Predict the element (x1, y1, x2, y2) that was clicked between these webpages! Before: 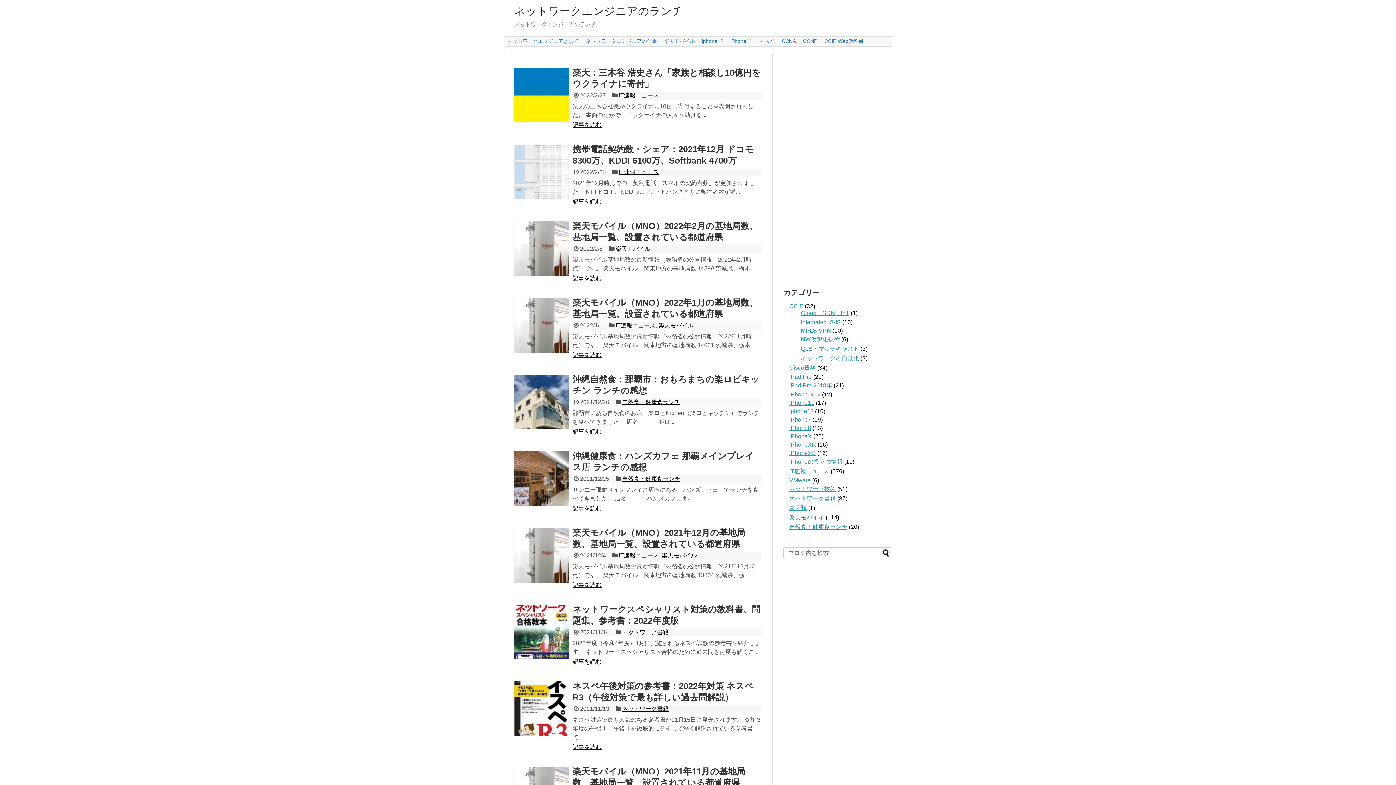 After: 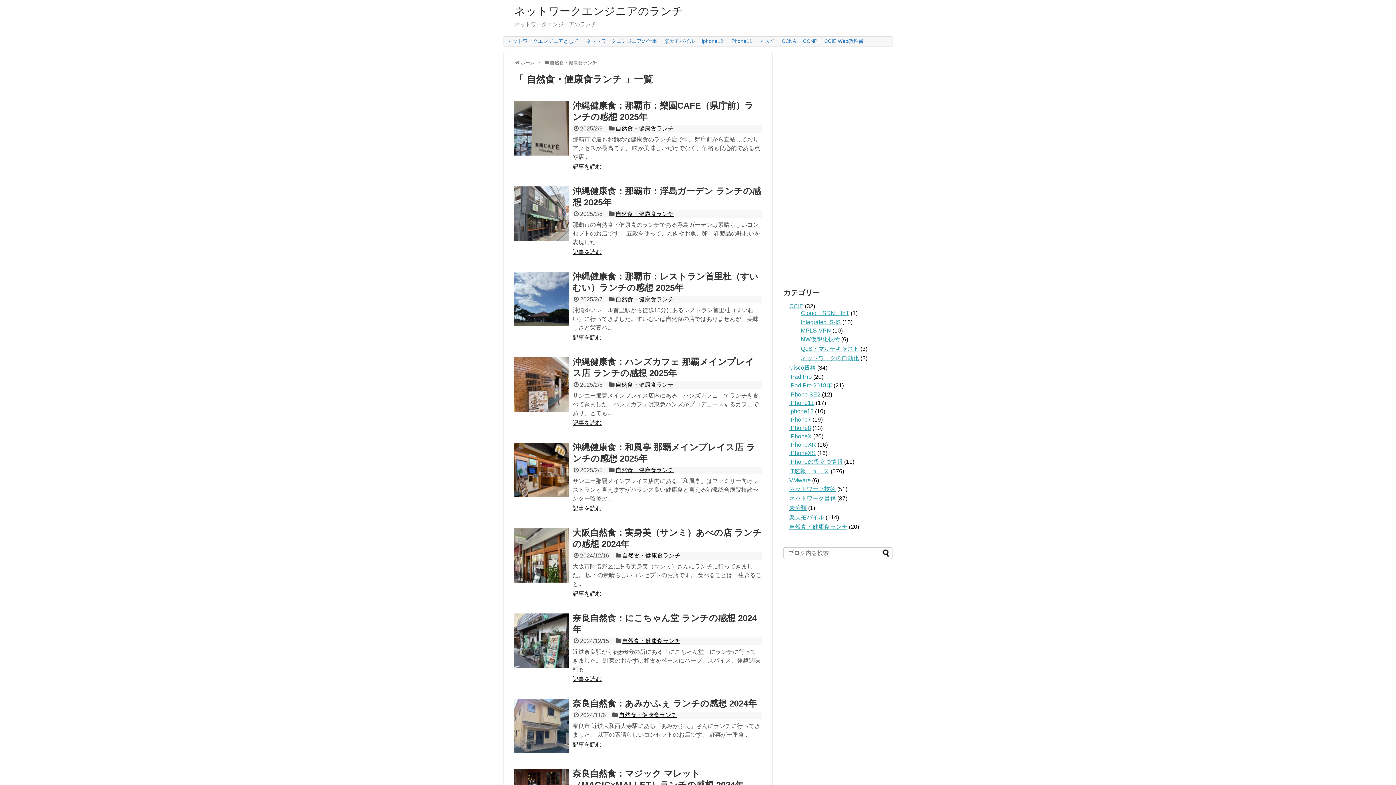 Action: label: 自然食・健康食ランチ bbox: (622, 476, 680, 482)